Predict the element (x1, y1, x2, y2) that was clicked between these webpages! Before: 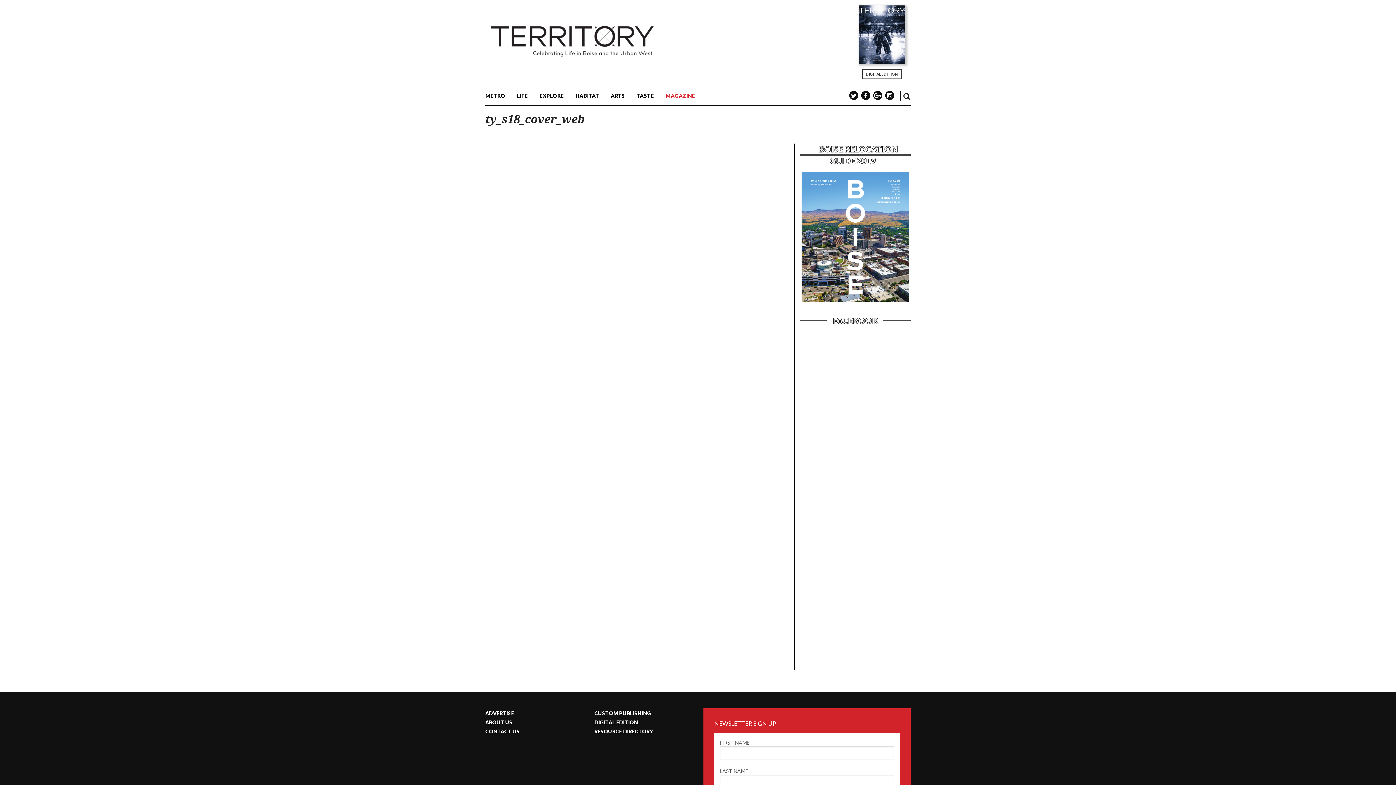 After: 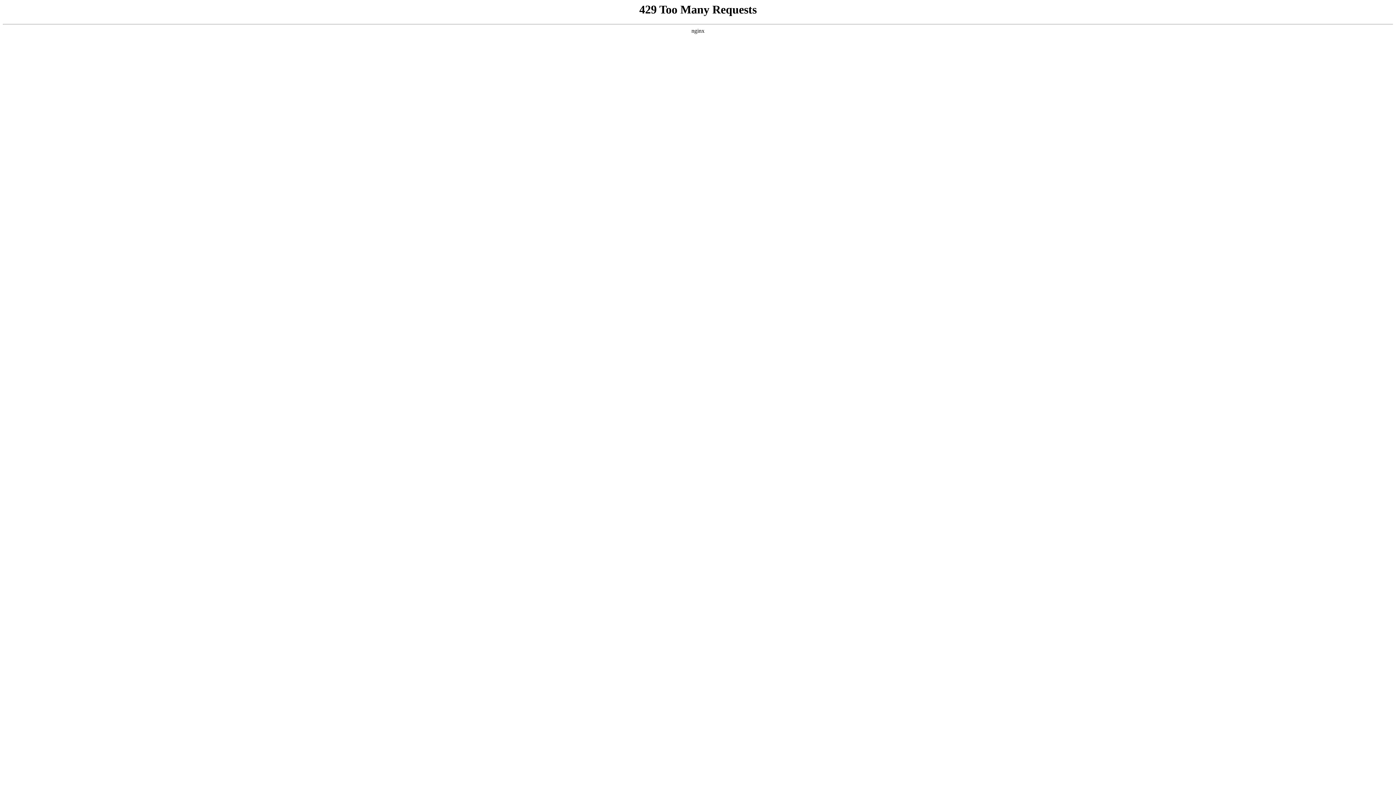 Action: bbox: (533, 91, 569, 100) label: EXPLORE